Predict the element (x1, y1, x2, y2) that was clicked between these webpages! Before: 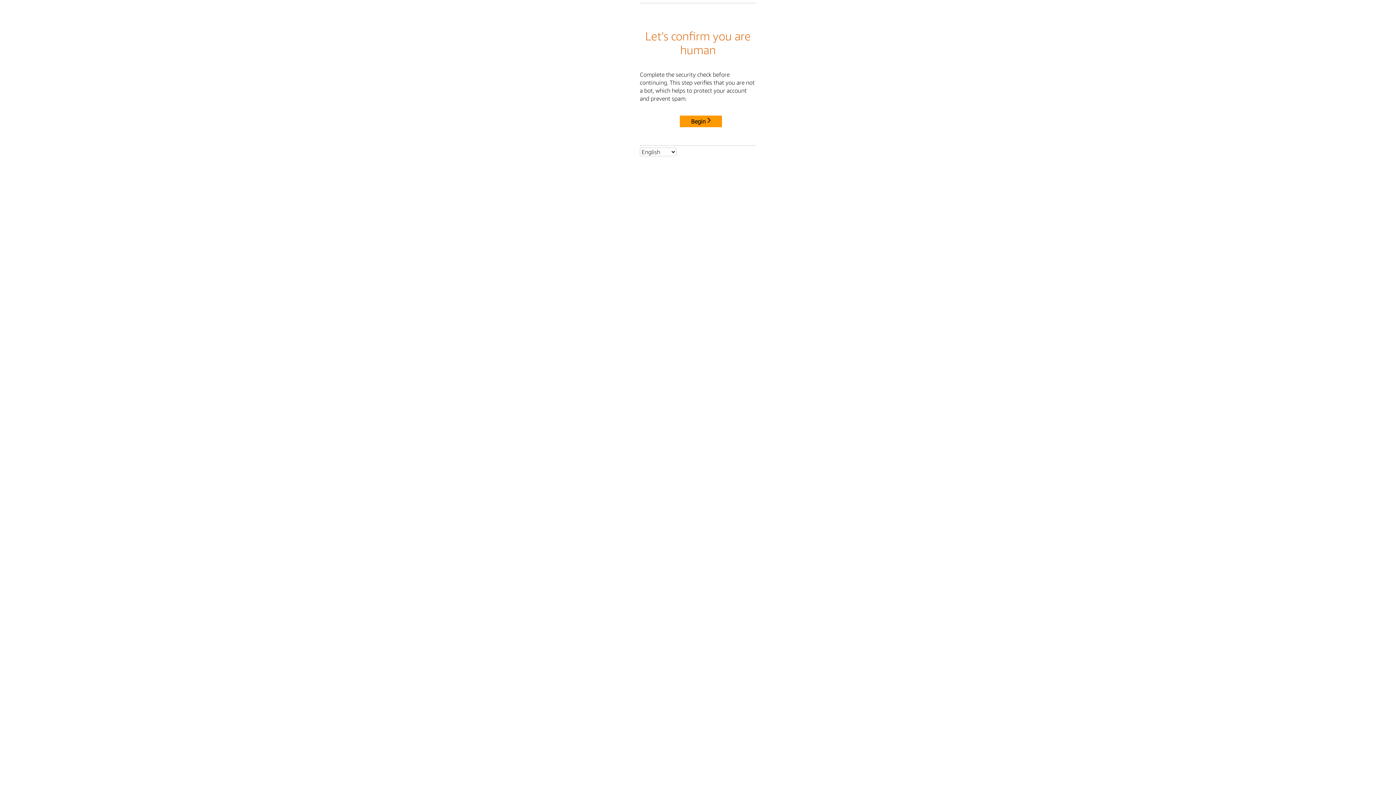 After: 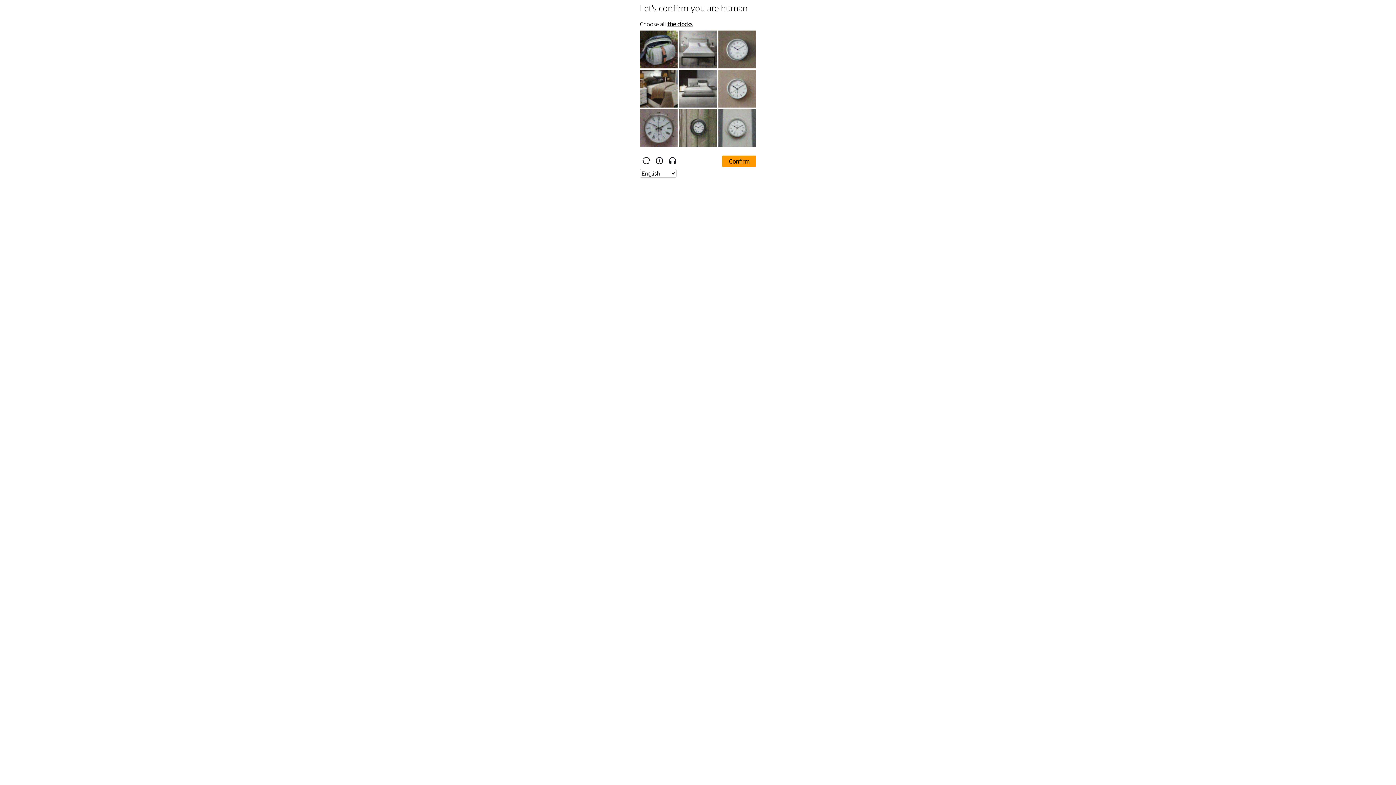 Action: bbox: (680, 115, 722, 127) label: Begin